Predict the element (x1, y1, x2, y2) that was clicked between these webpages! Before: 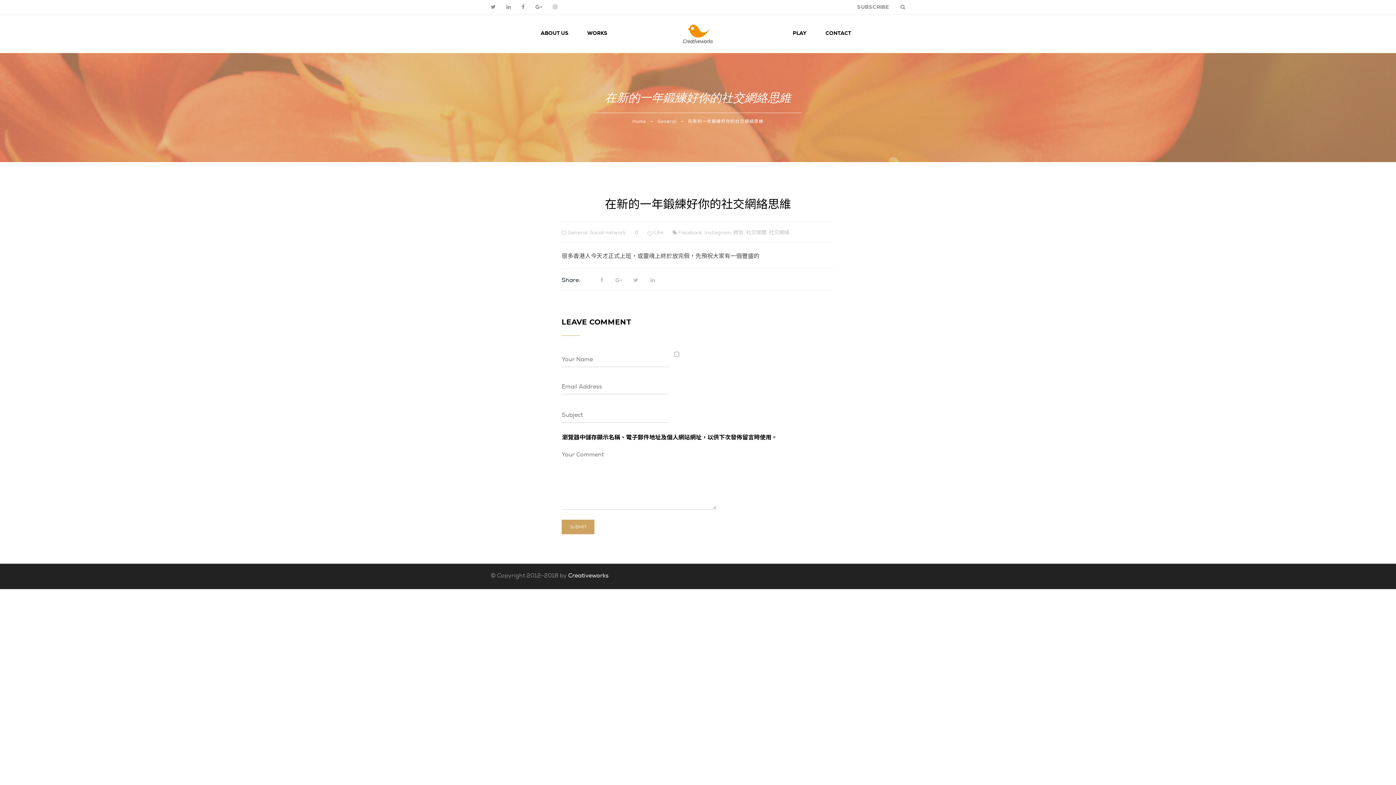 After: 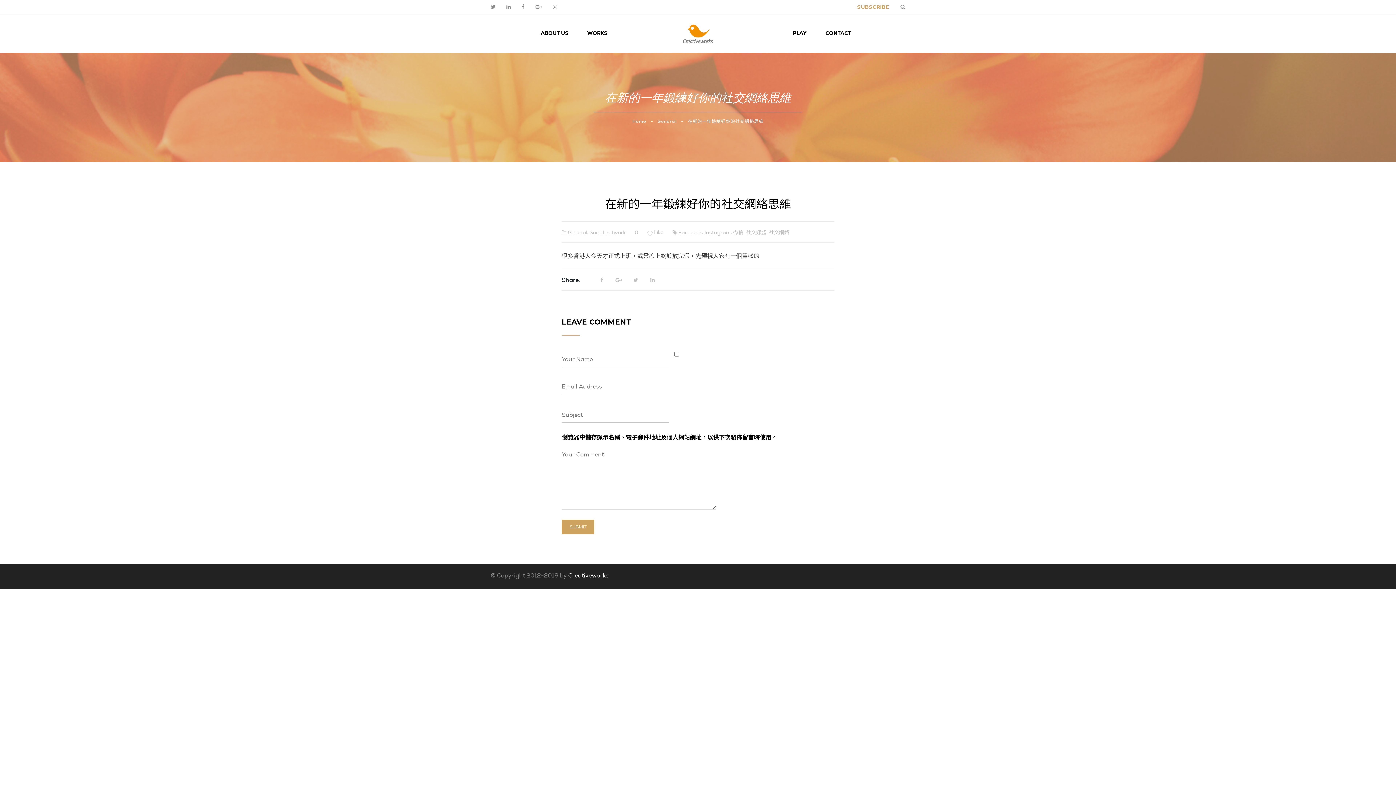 Action: bbox: (857, 3, 889, 10) label: SUBSCRIBE